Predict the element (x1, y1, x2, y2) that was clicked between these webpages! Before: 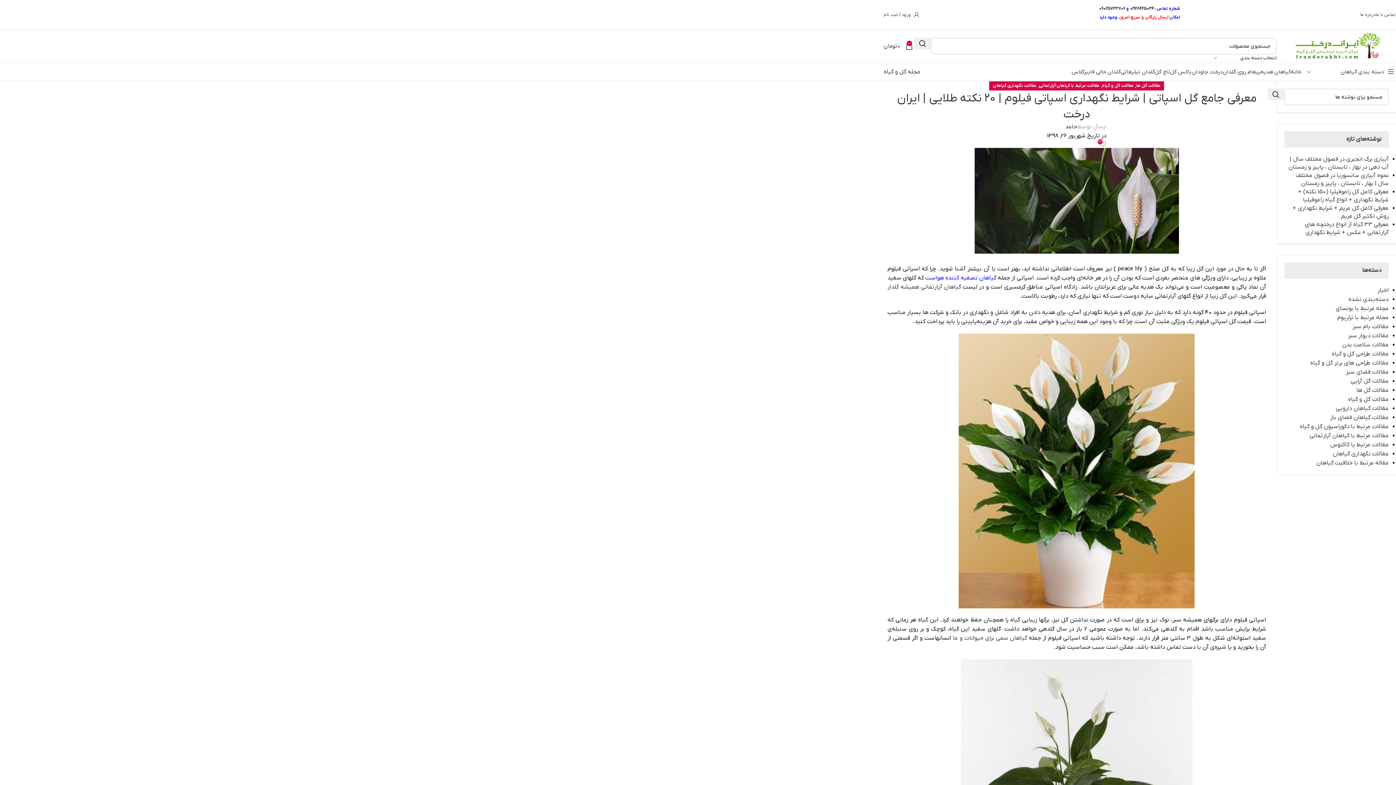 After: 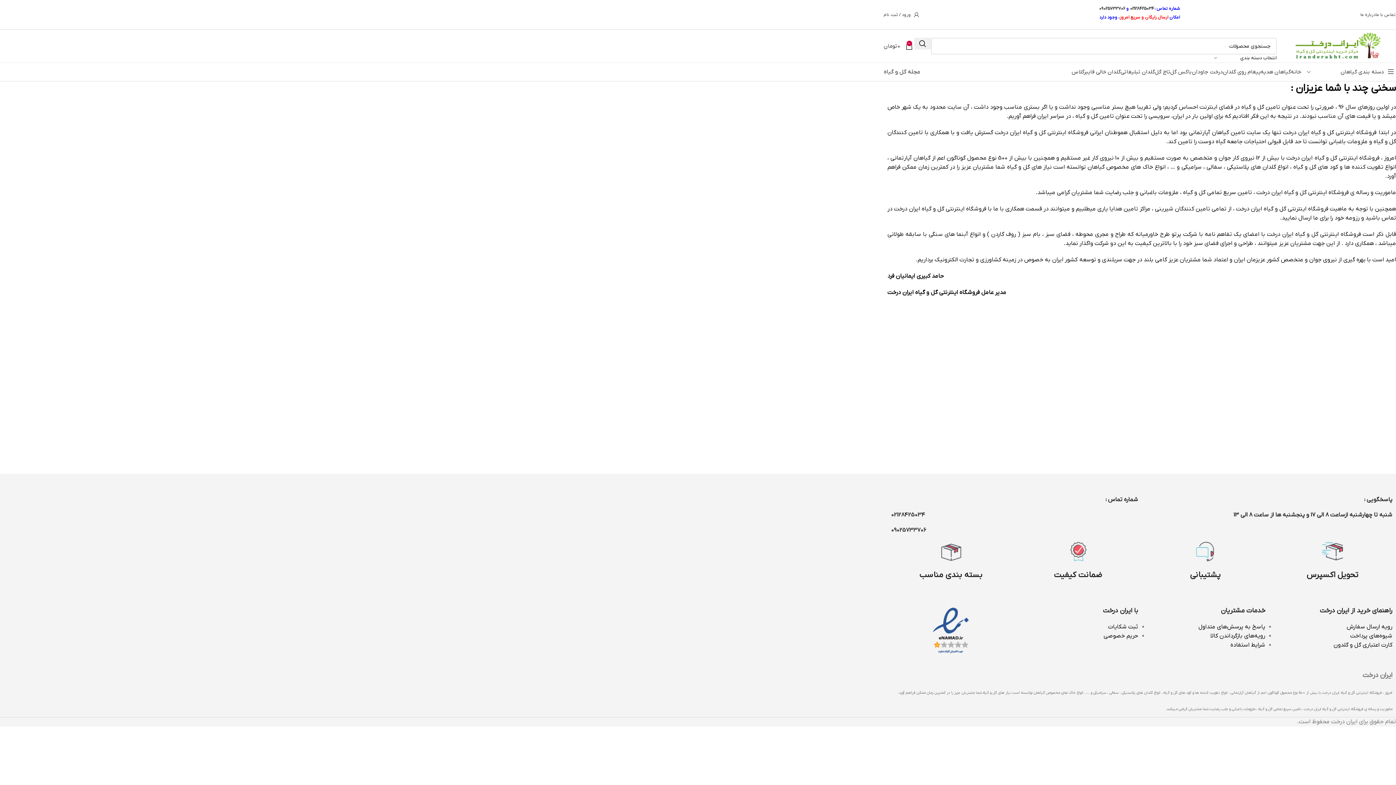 Action: bbox: (1360, 7, 1376, 22) label: درباره ما